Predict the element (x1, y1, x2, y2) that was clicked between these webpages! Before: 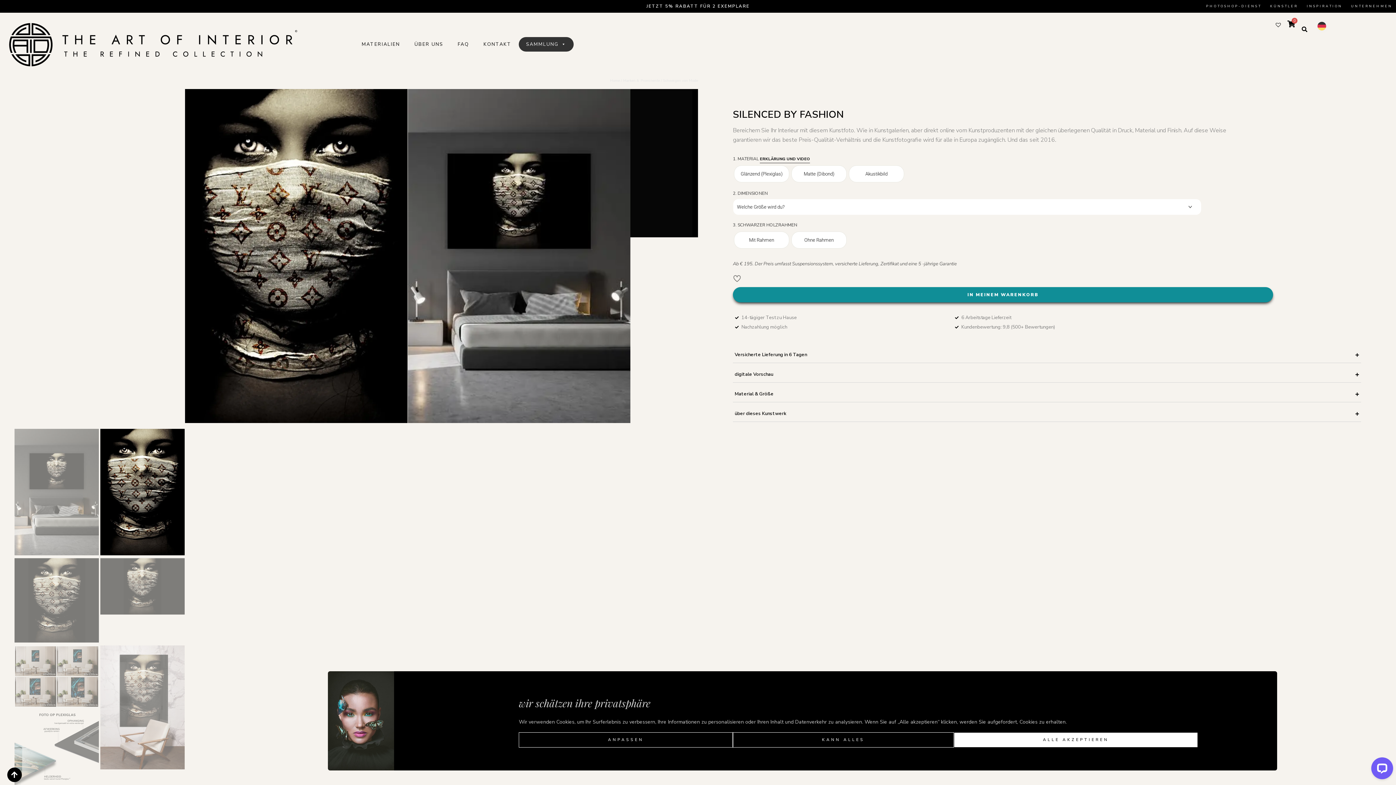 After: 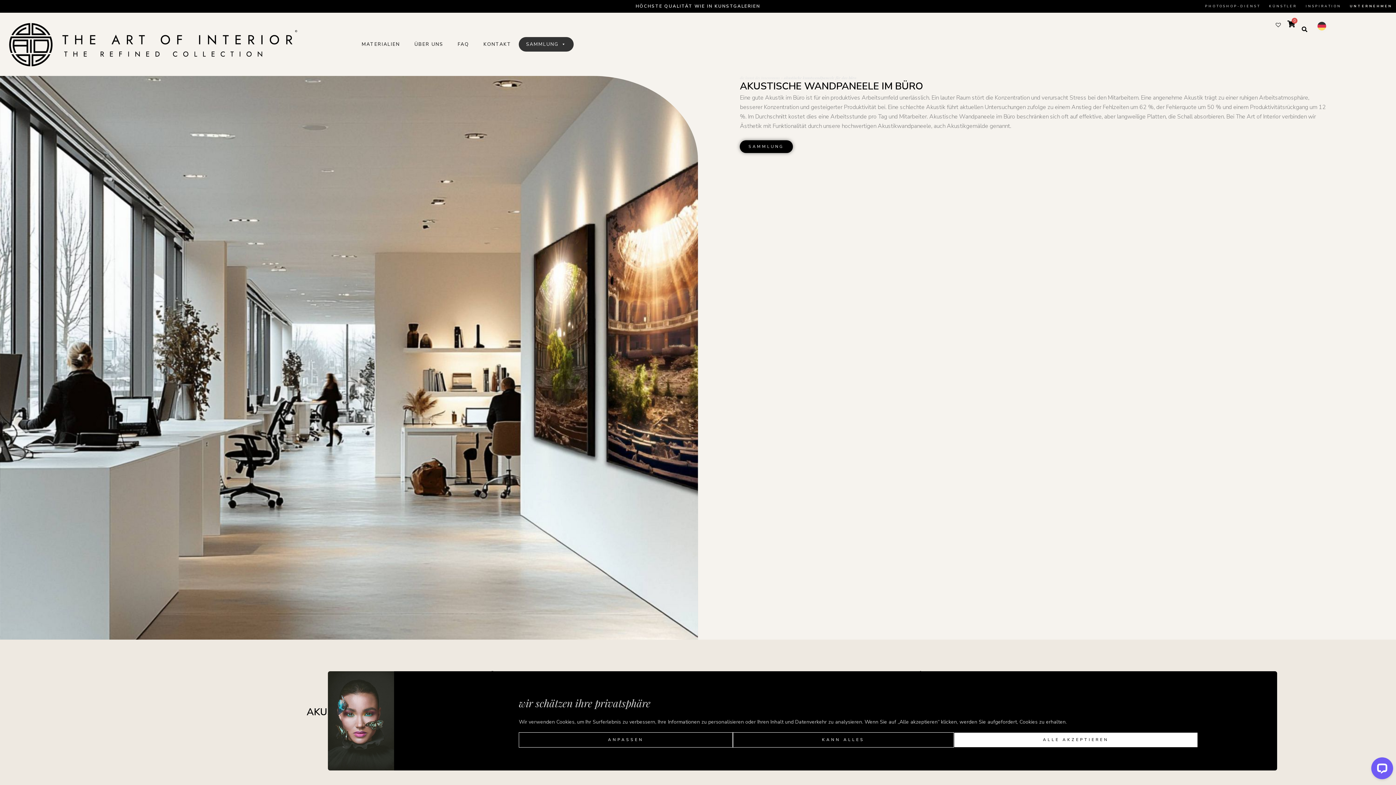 Action: label: UNTERNEHMEN bbox: (1347, 0, 1396, 12)